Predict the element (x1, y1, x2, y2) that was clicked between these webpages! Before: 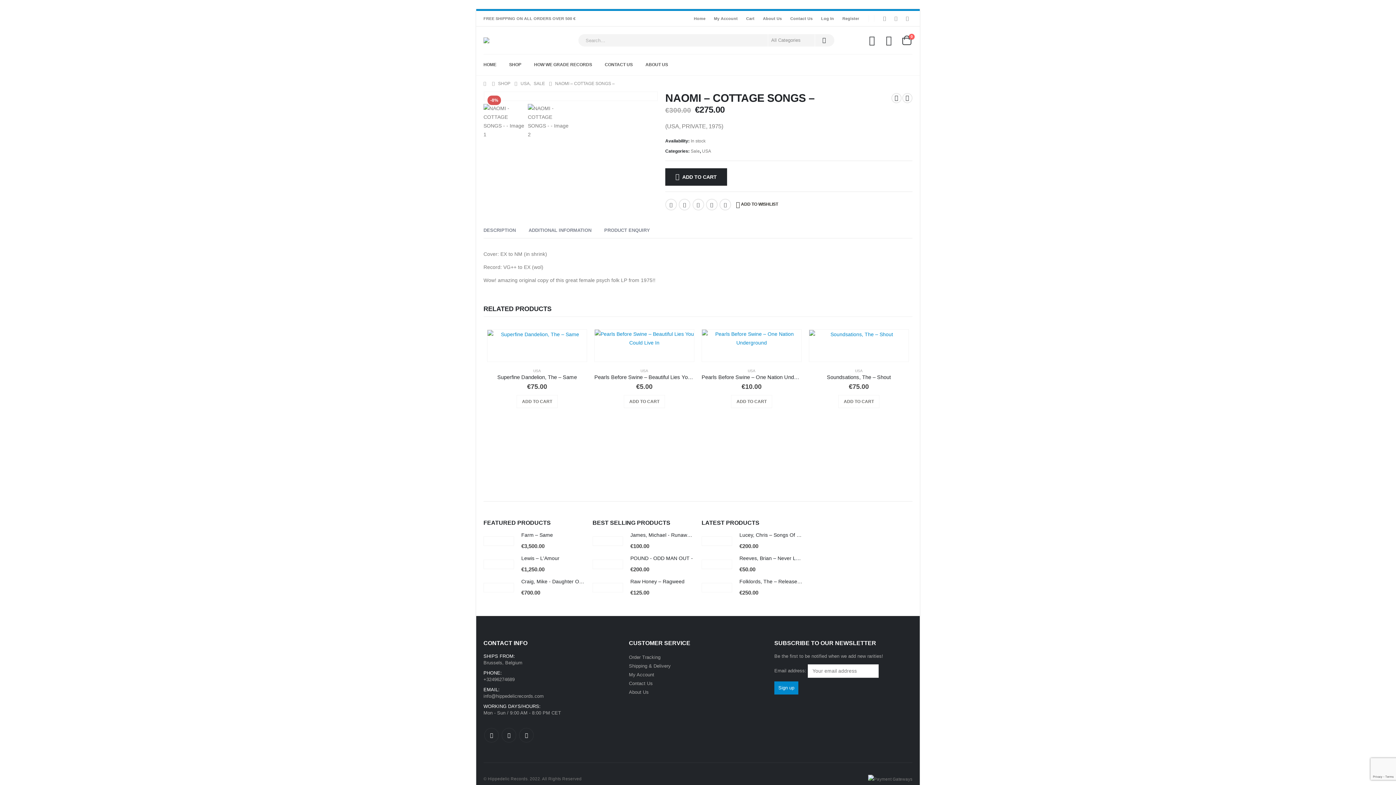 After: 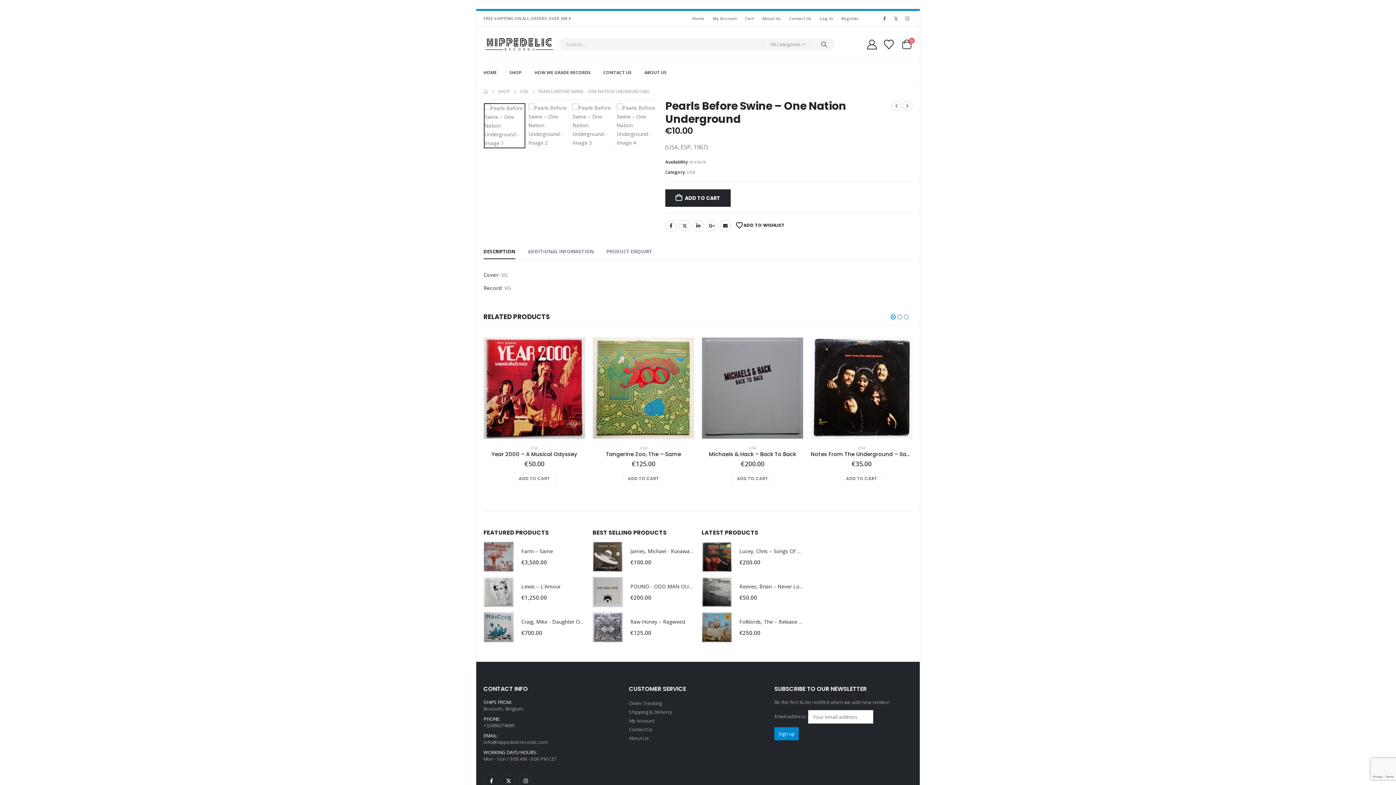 Action: bbox: (701, 374, 801, 380) label: Pearls Before Swine – One Nation Underground